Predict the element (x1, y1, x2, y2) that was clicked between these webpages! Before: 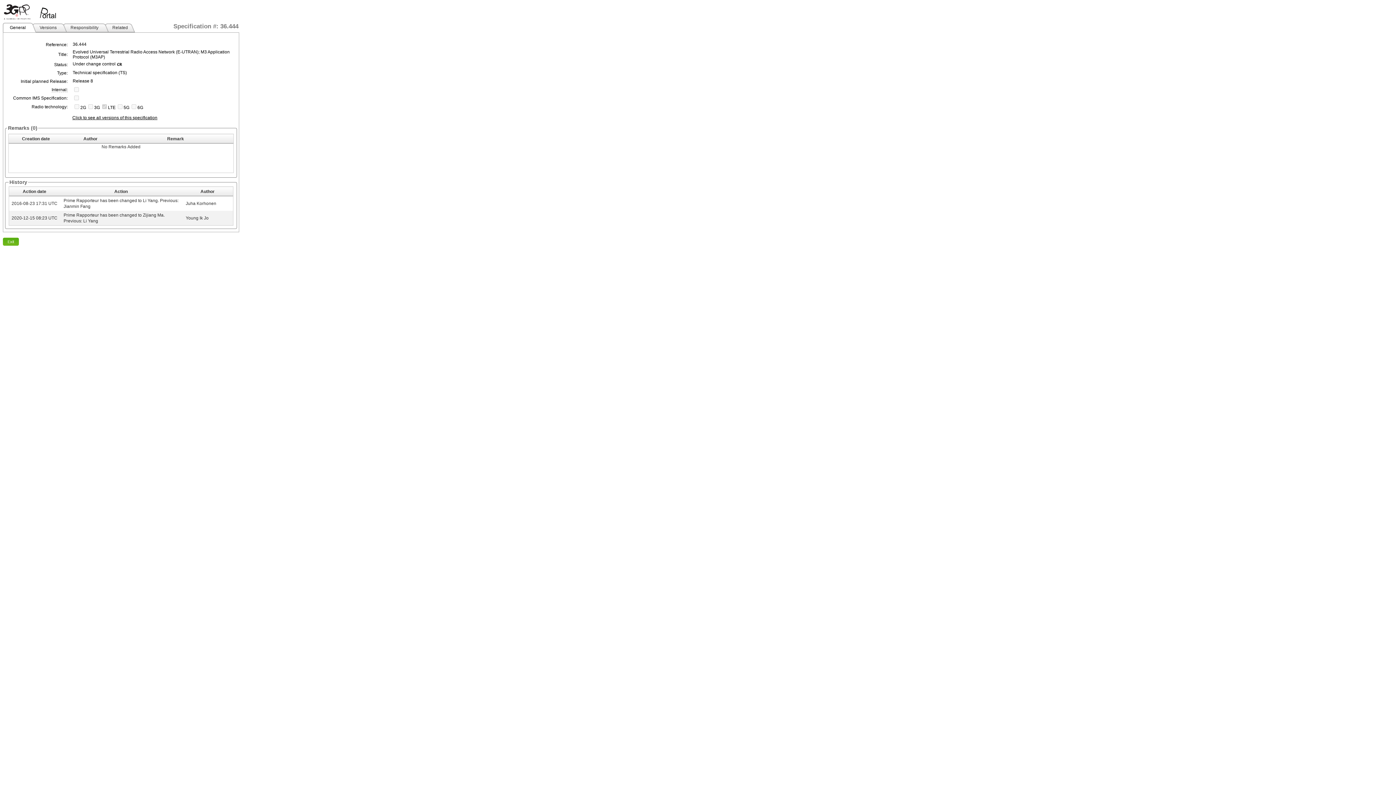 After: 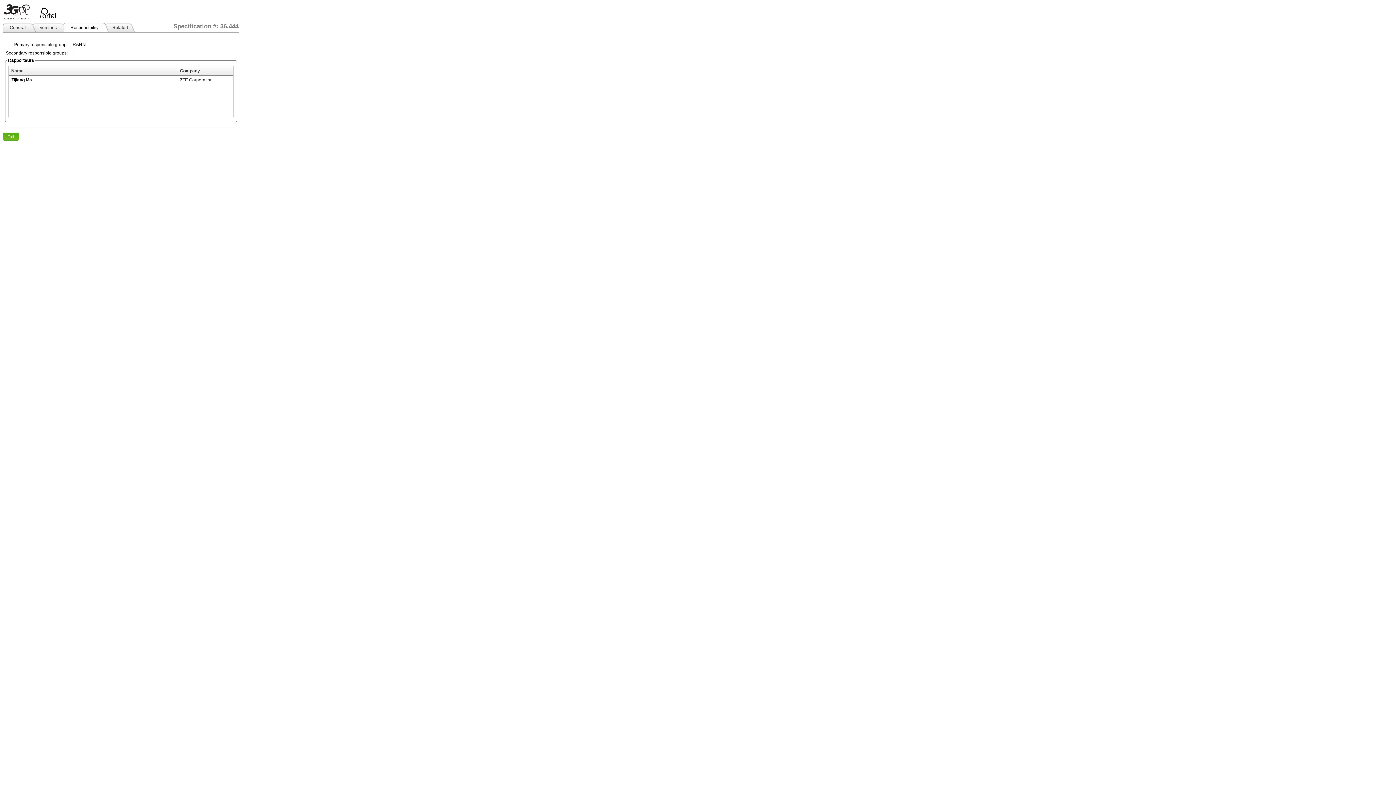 Action: bbox: (63, 22, 105, 32) label: Responsibility